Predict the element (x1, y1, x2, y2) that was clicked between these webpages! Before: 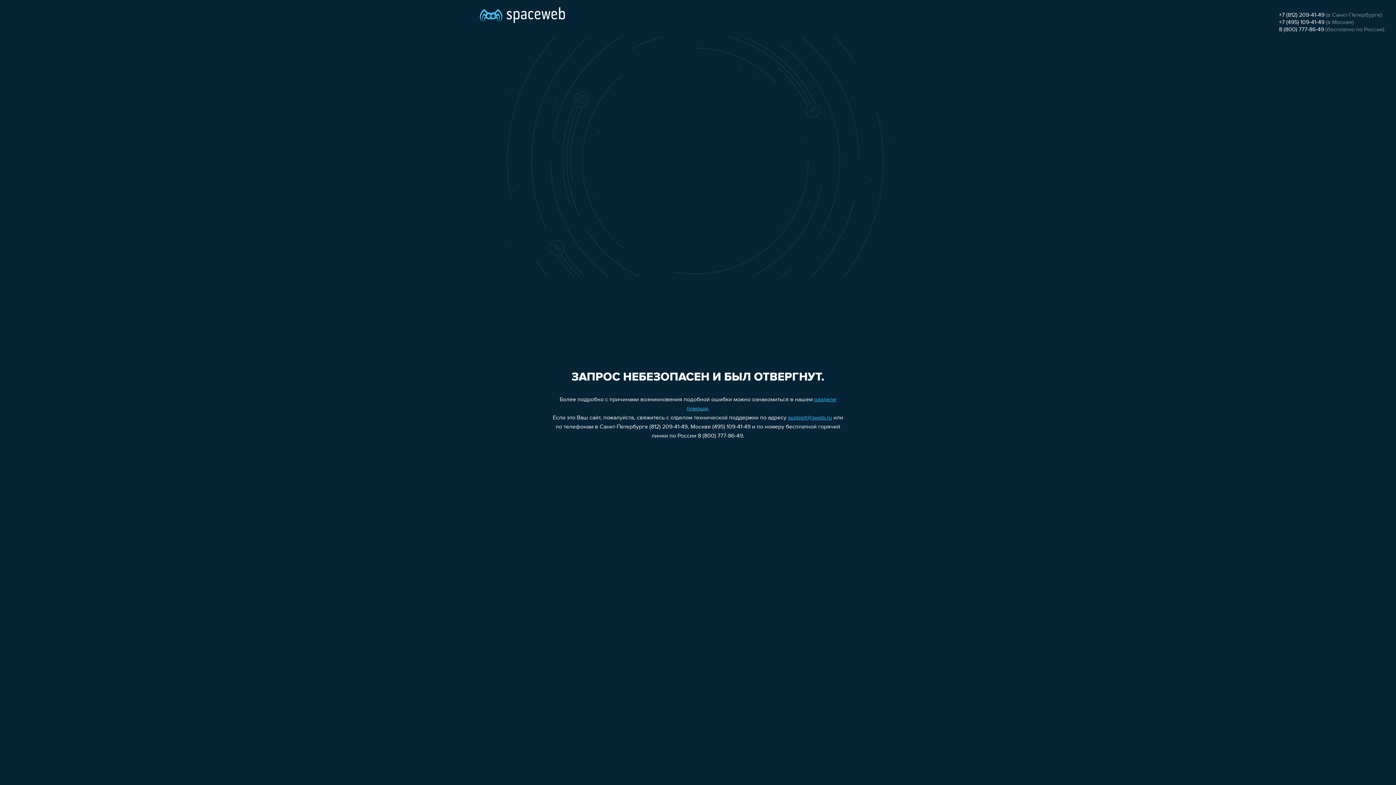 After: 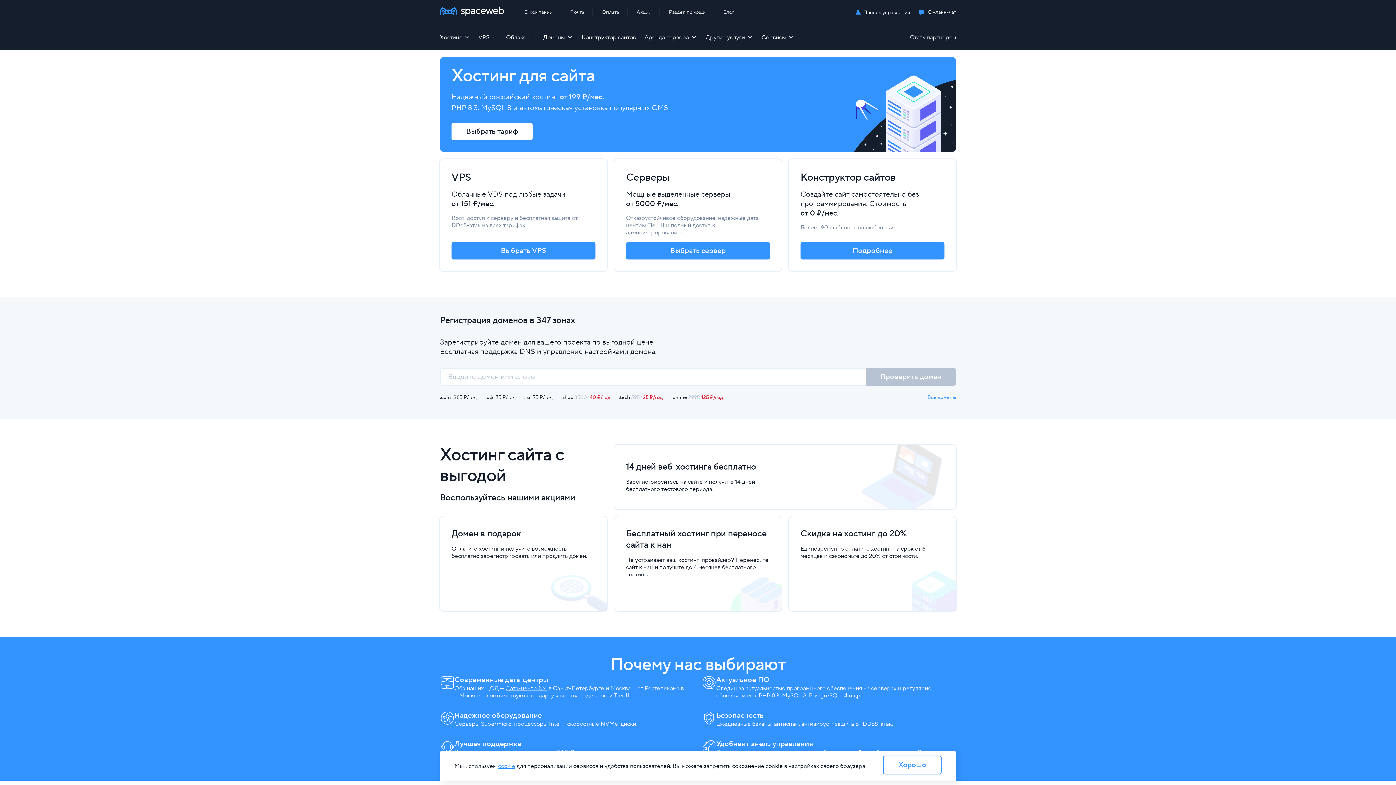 Action: bbox: (480, 0, 565, 25)